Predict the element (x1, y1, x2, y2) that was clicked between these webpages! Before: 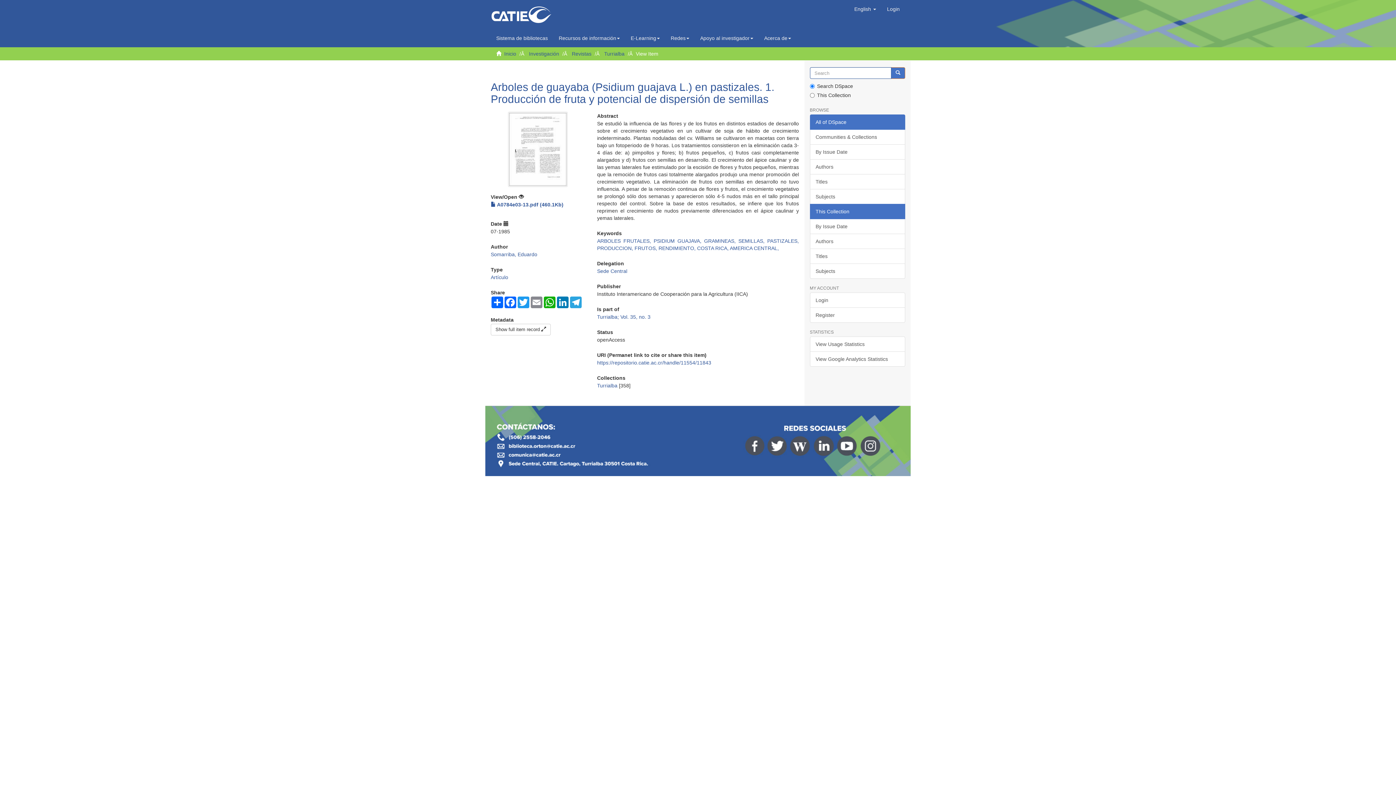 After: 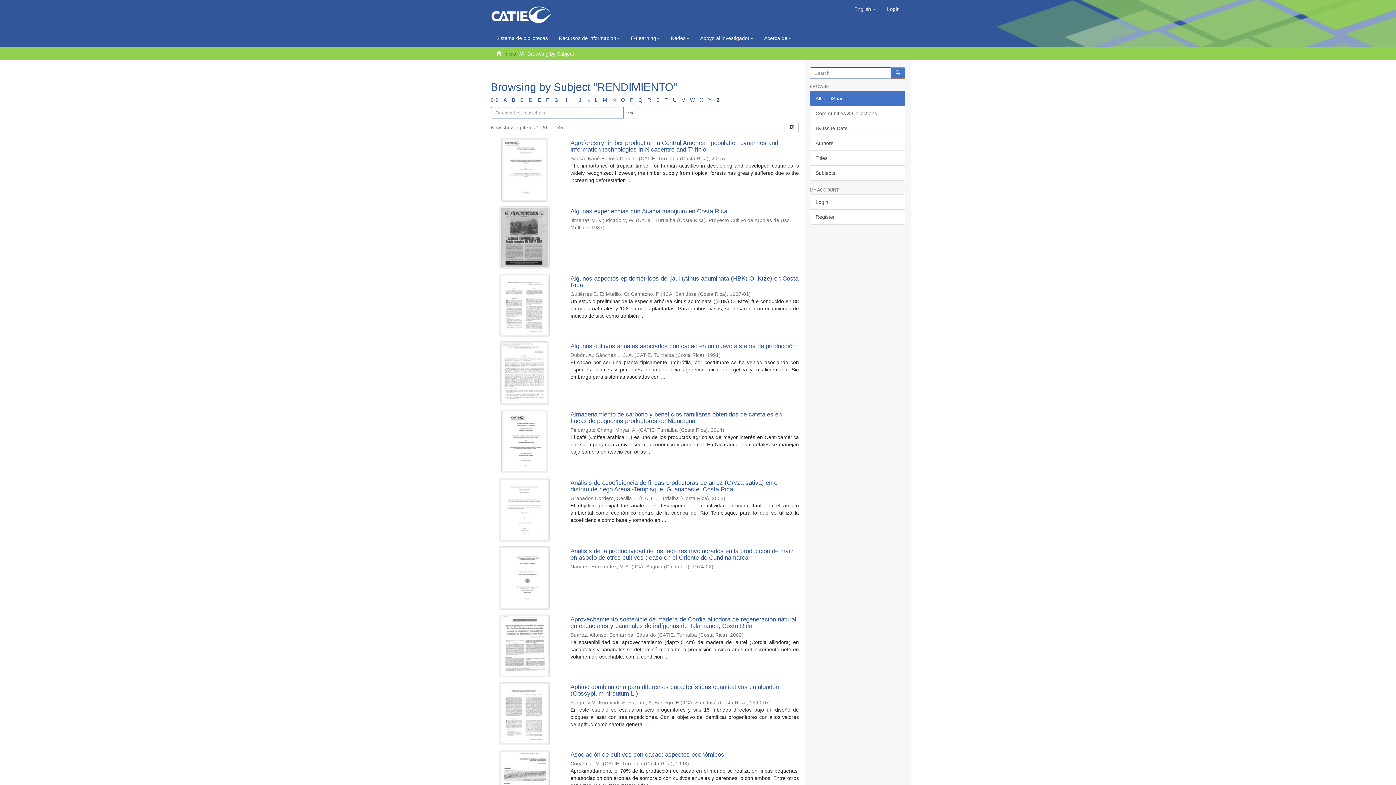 Action: label: RENDIMIENTO,  bbox: (658, 245, 697, 251)